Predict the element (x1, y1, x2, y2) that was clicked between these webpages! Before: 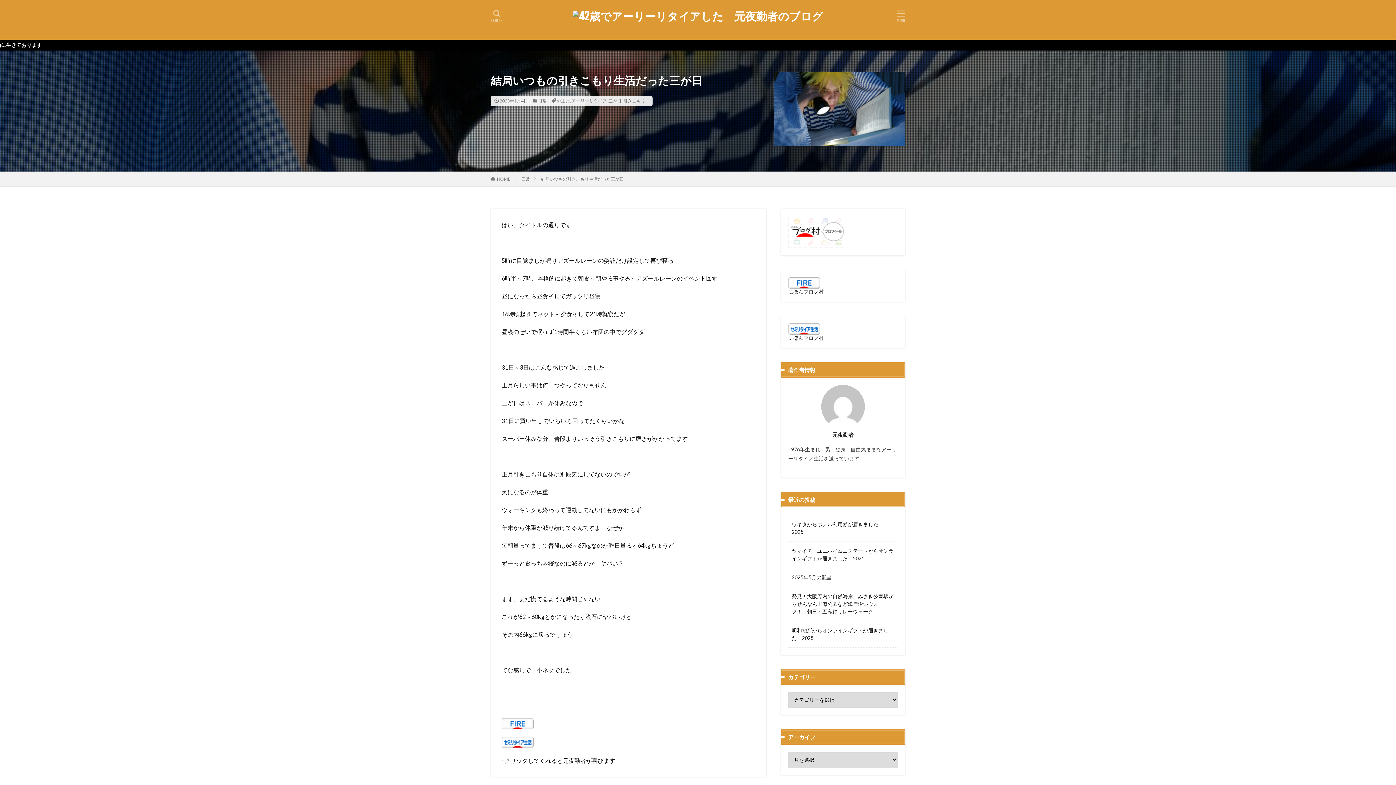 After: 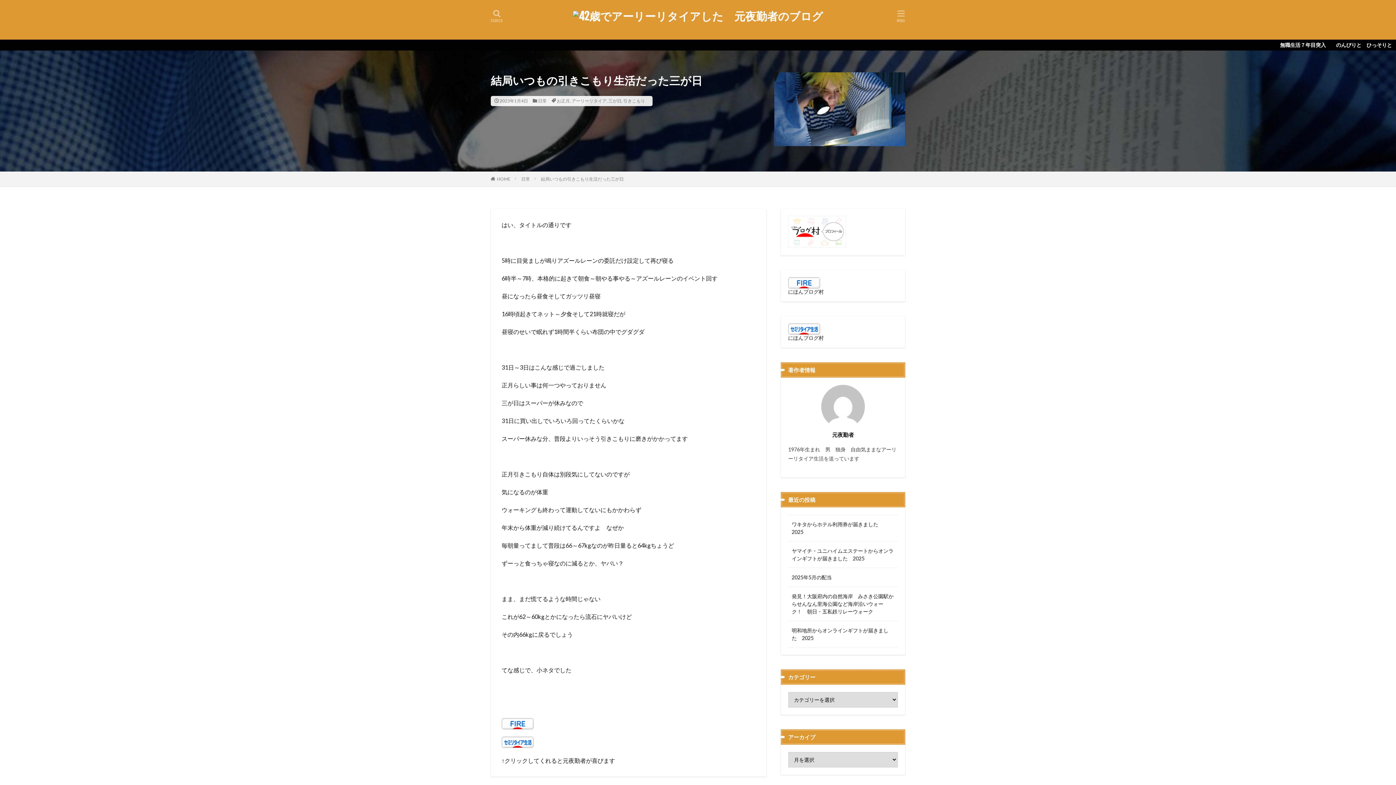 Action: label: 結局いつもの引きこもり生活だった三が日 bbox: (541, 176, 624, 181)